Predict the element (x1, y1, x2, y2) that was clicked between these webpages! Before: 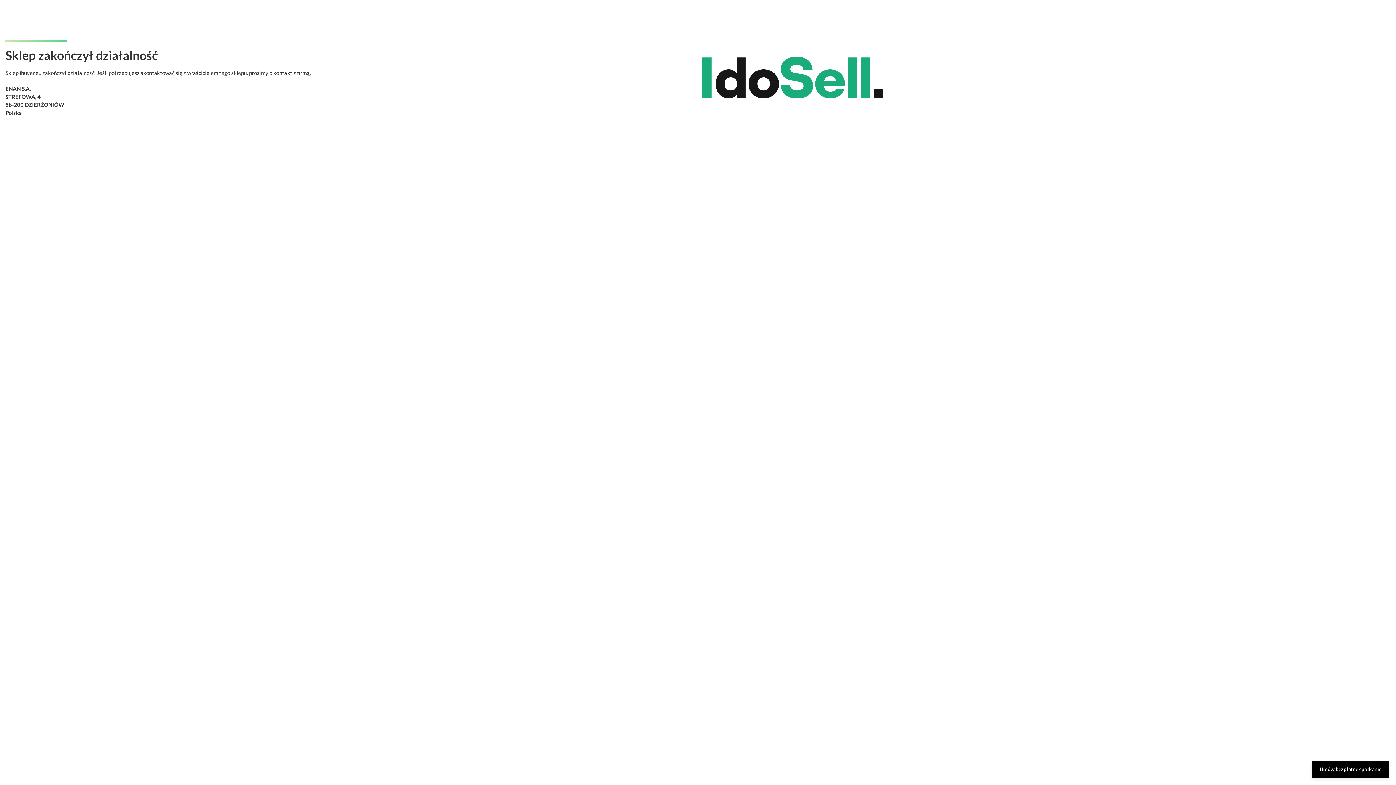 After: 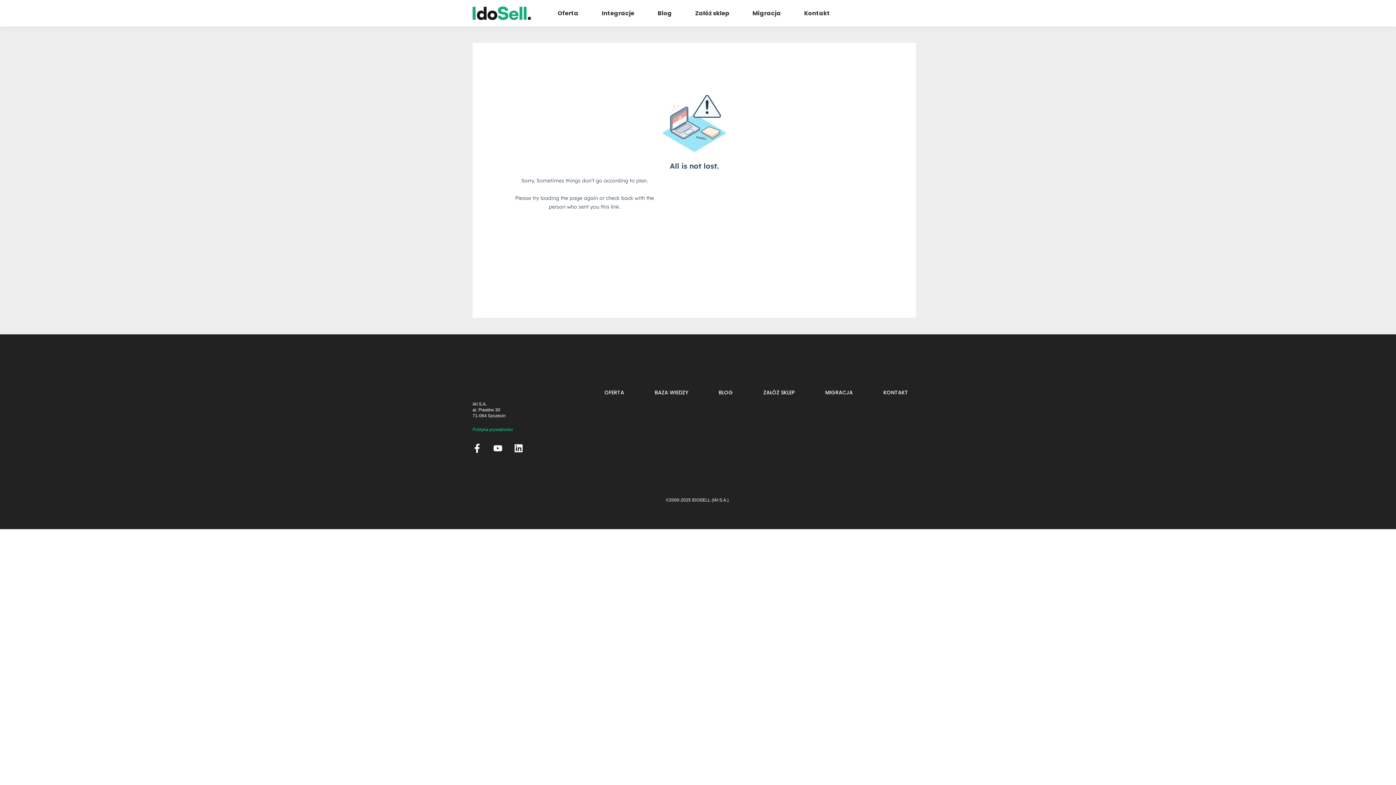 Action: label: Umów bezpłatne spotkanie bbox: (1312, 761, 1389, 778)